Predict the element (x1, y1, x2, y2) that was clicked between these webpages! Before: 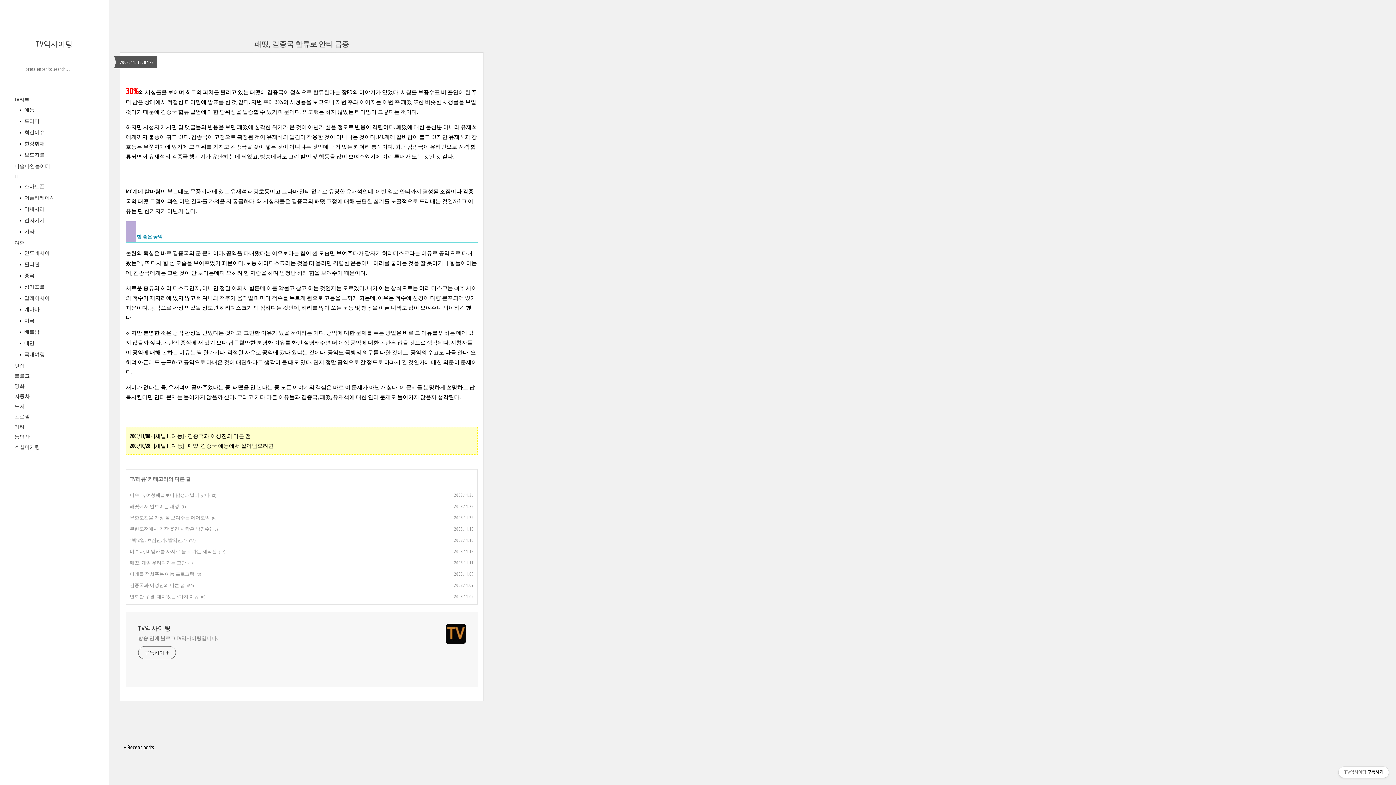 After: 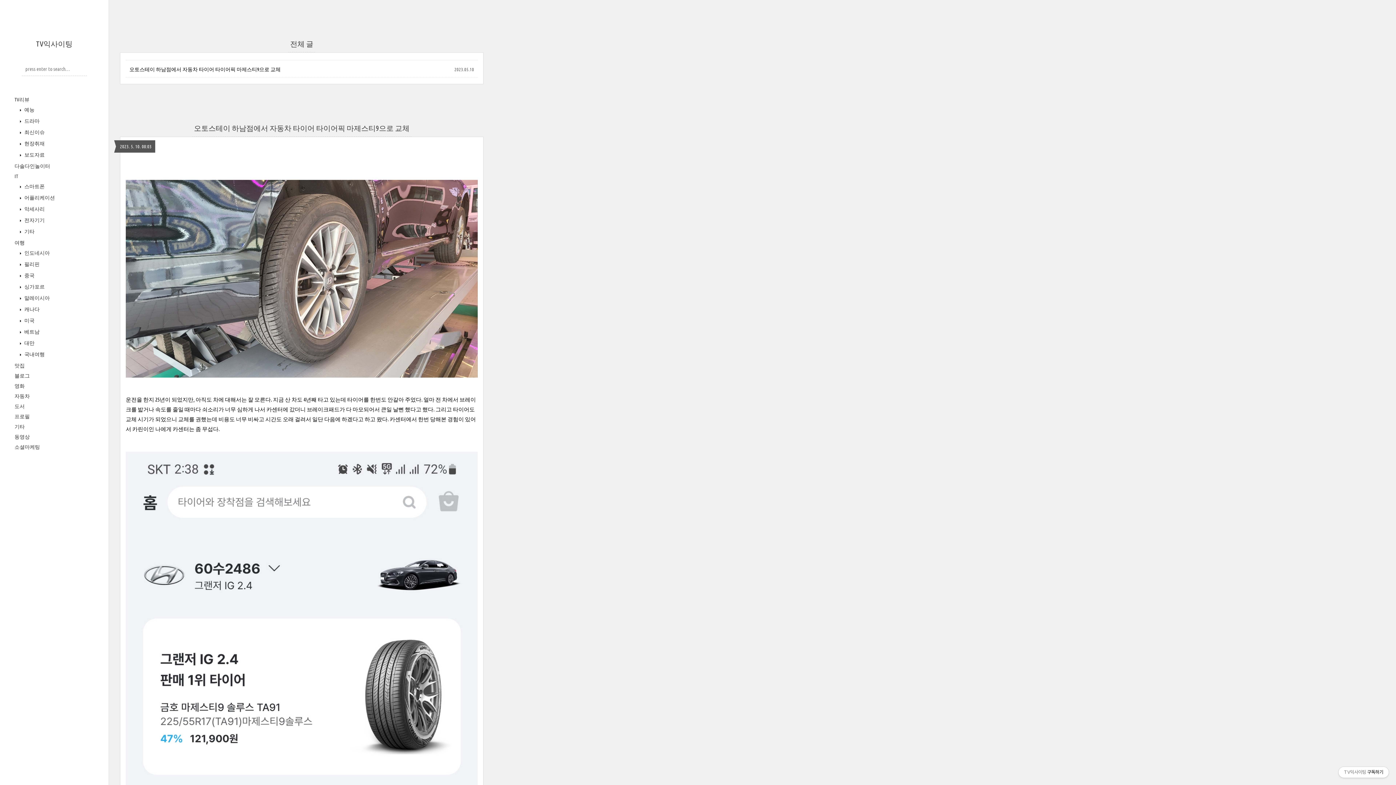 Action: label: TV익사이팅 bbox: (138, 624, 217, 632)